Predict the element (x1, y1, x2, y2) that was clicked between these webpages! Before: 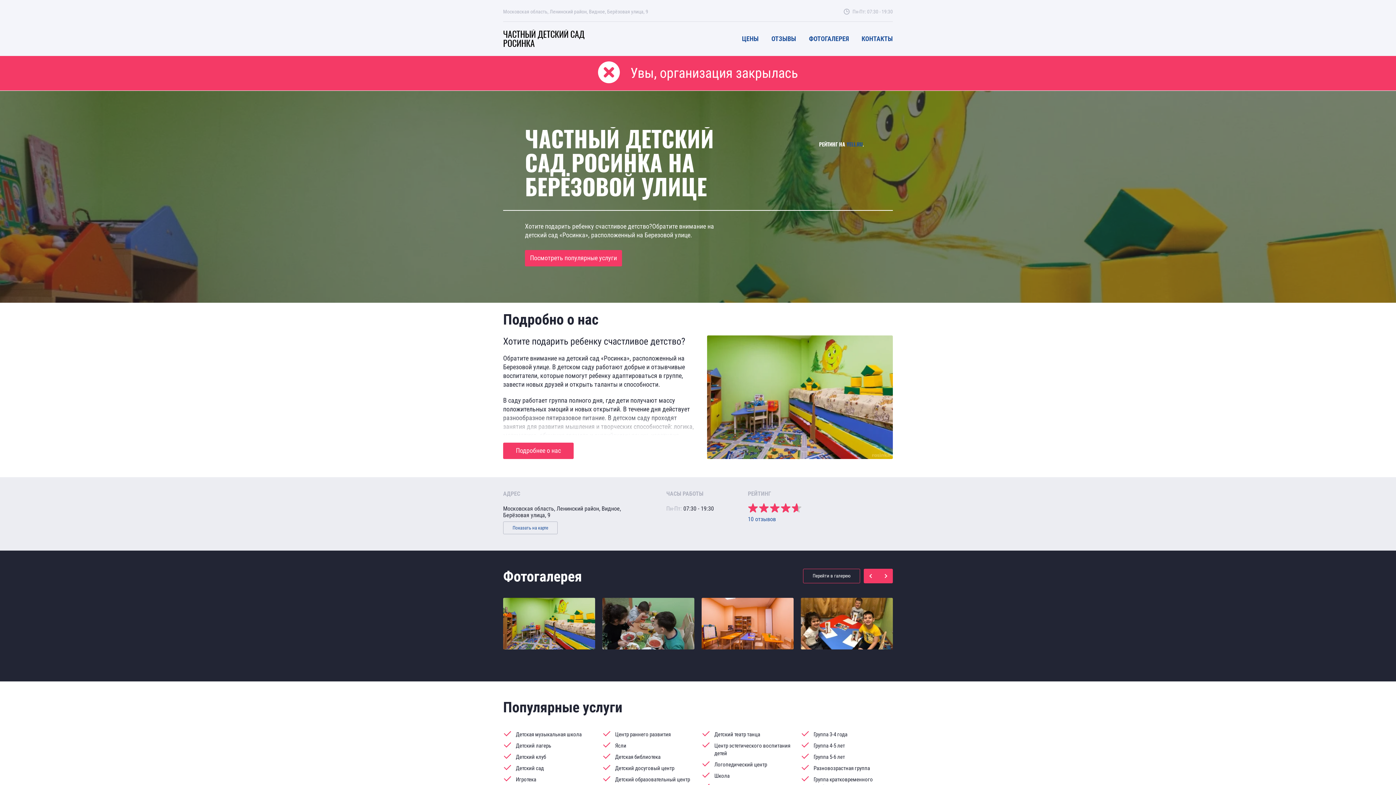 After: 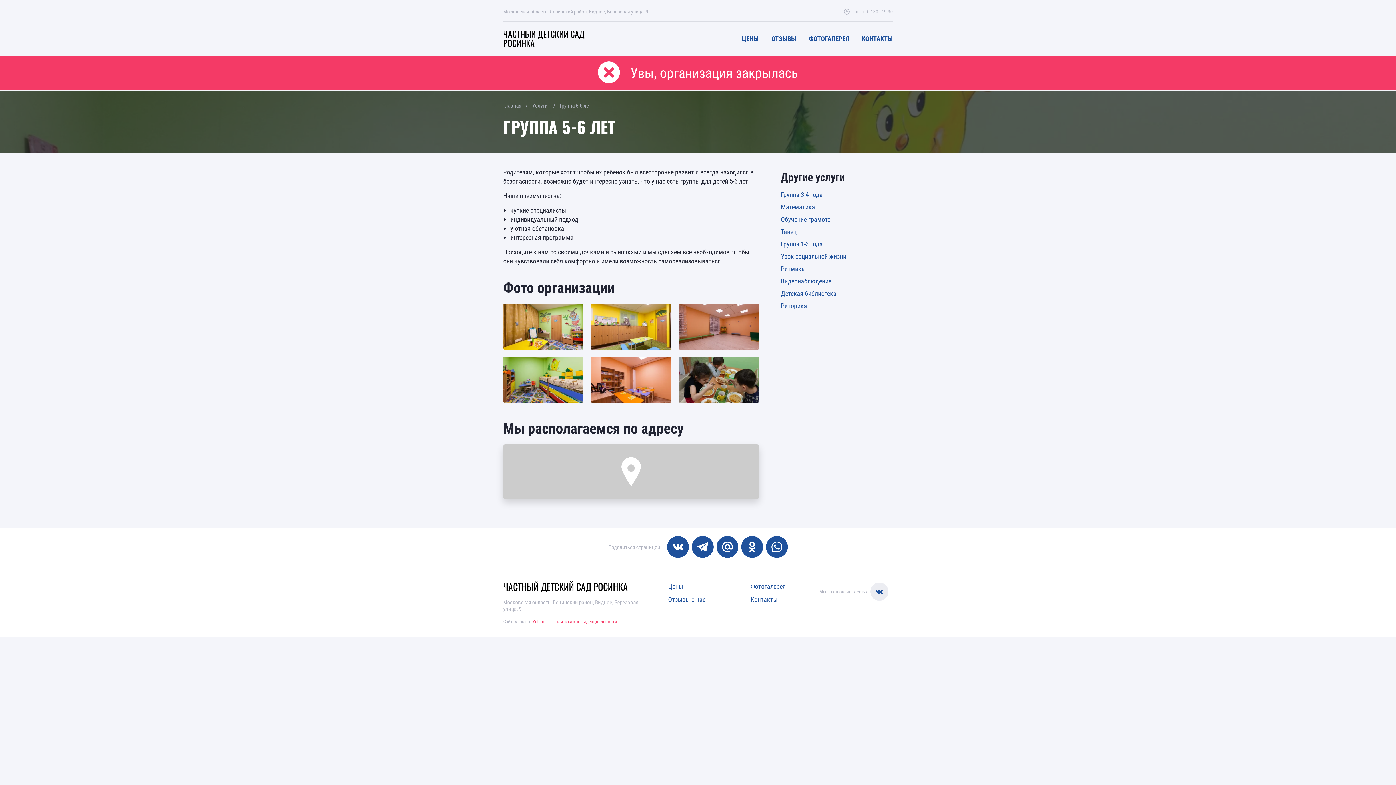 Action: label: Группа 5-6 лет bbox: (801, 753, 845, 761)